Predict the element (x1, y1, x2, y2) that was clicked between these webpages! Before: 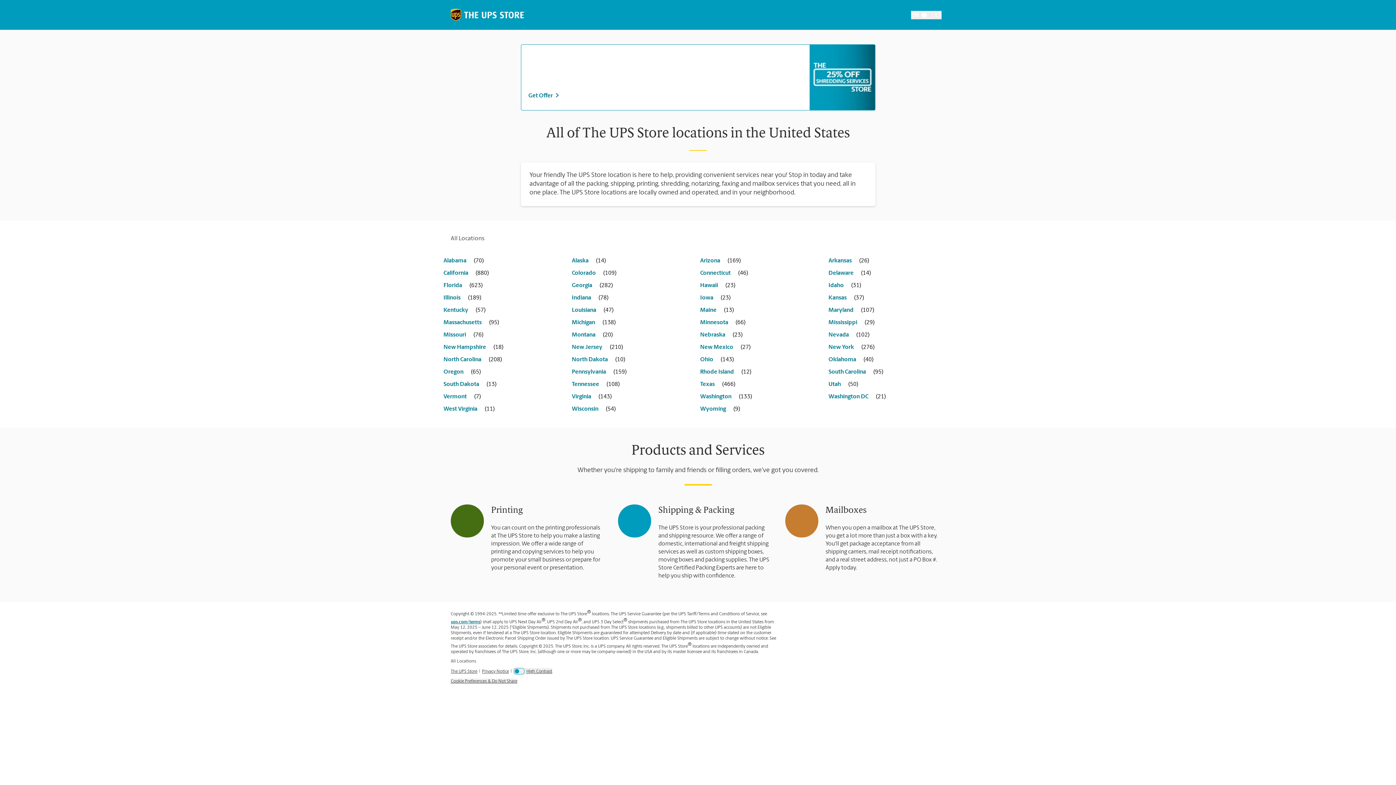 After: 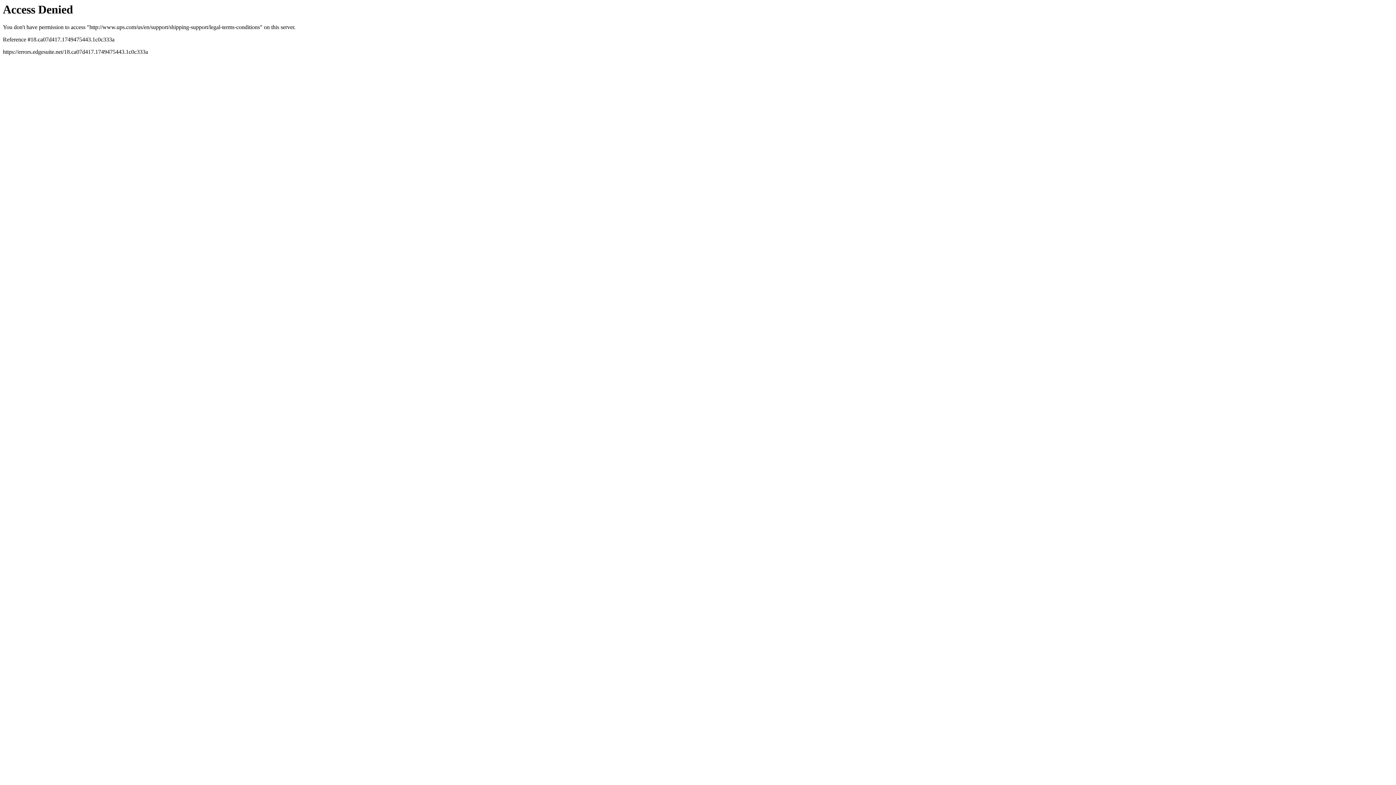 Action: bbox: (450, 620, 480, 625) label: ups.com/terms